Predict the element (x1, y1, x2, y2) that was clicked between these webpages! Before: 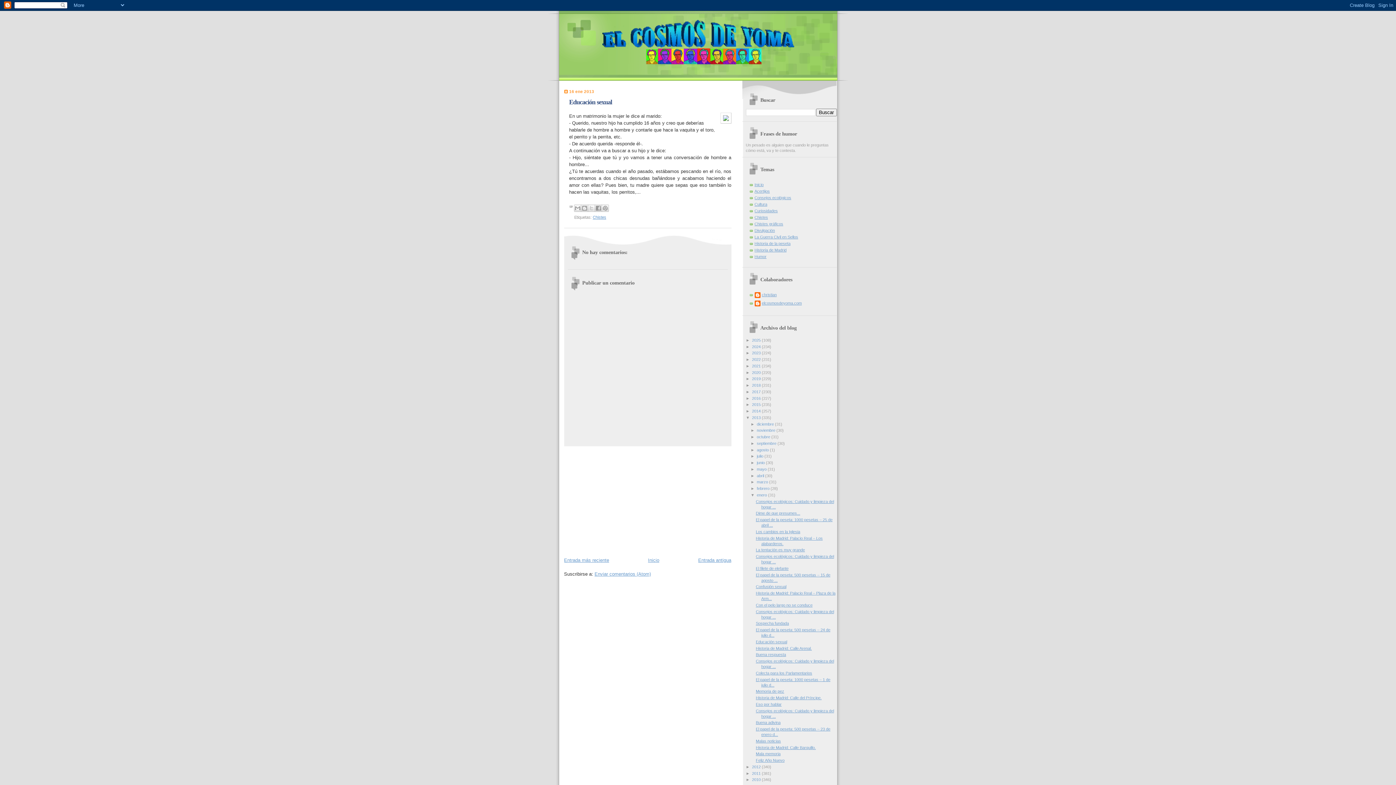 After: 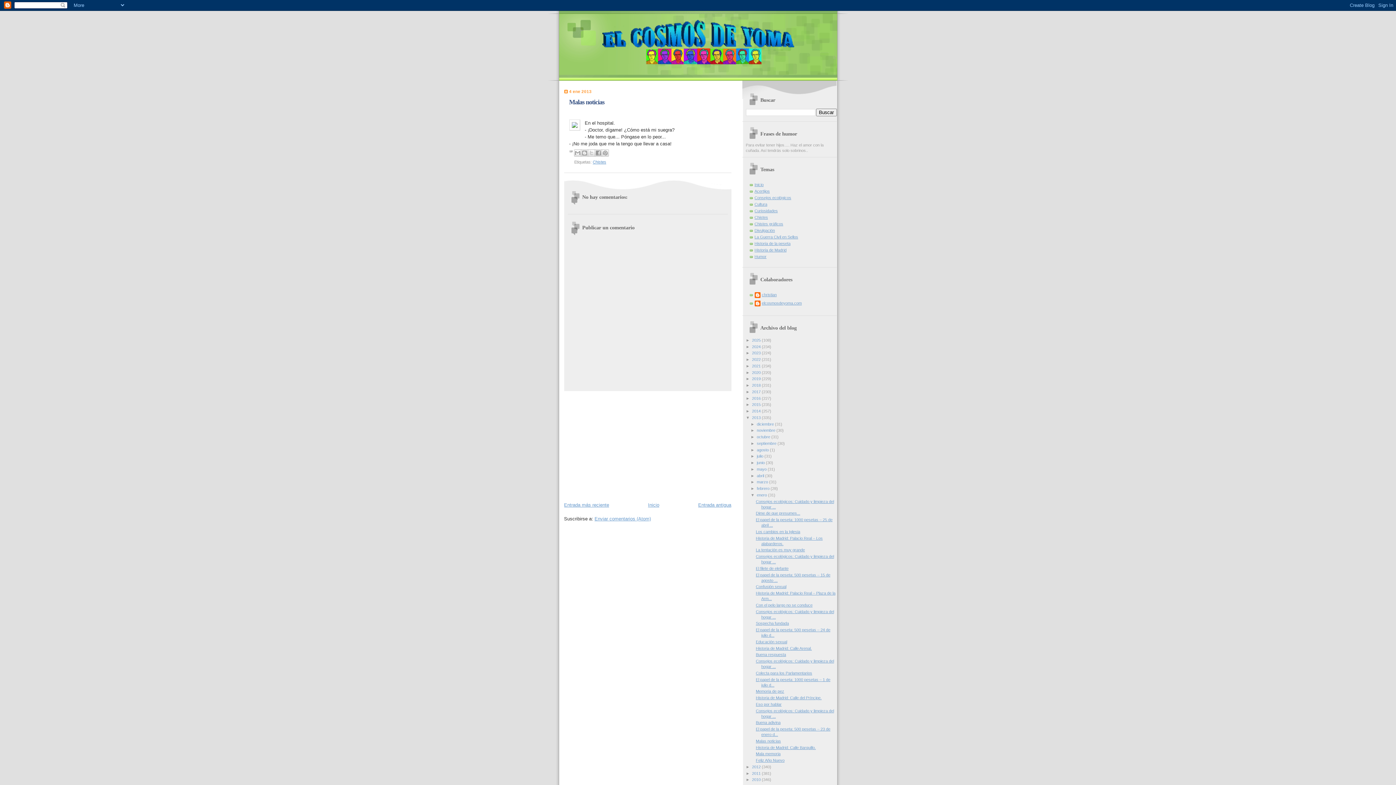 Action: bbox: (756, 739, 781, 743) label: Malas noticias